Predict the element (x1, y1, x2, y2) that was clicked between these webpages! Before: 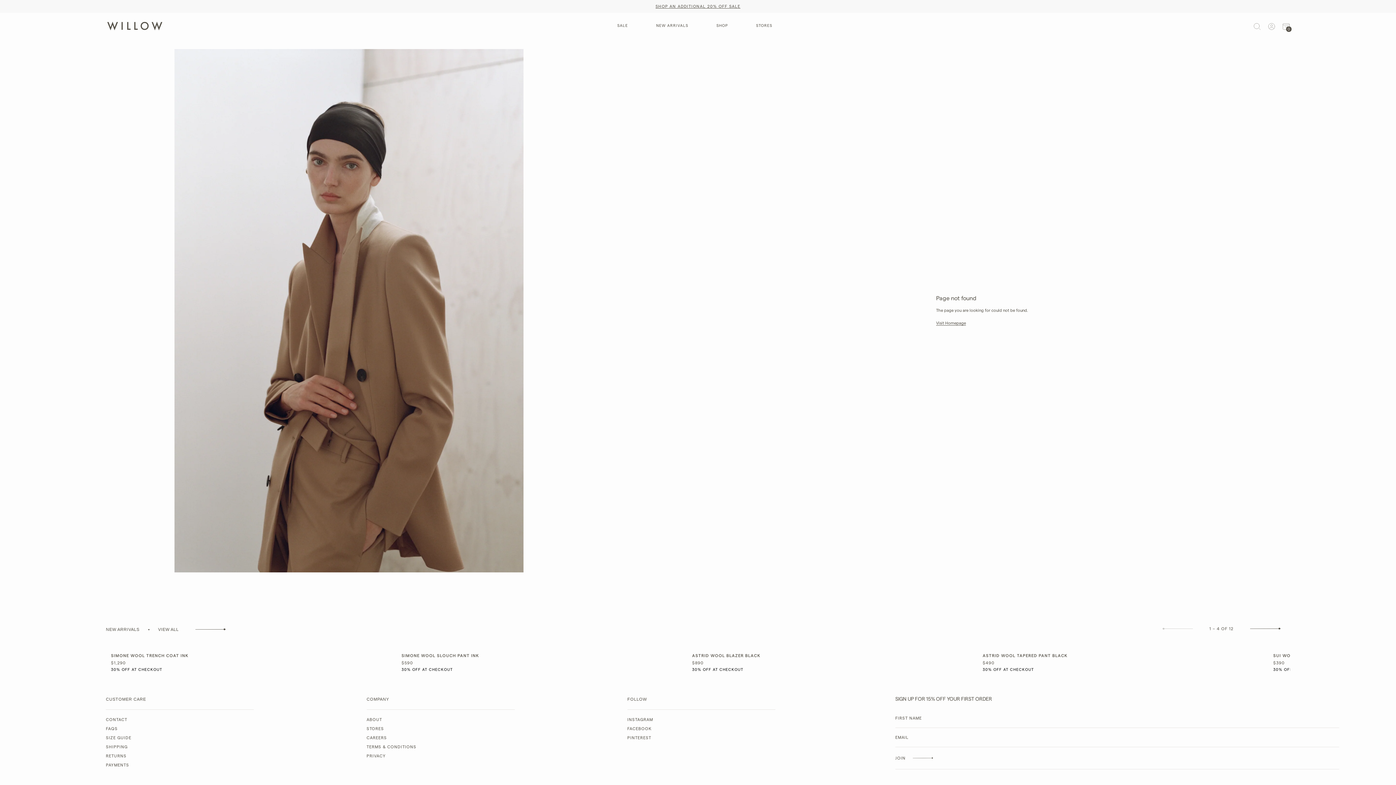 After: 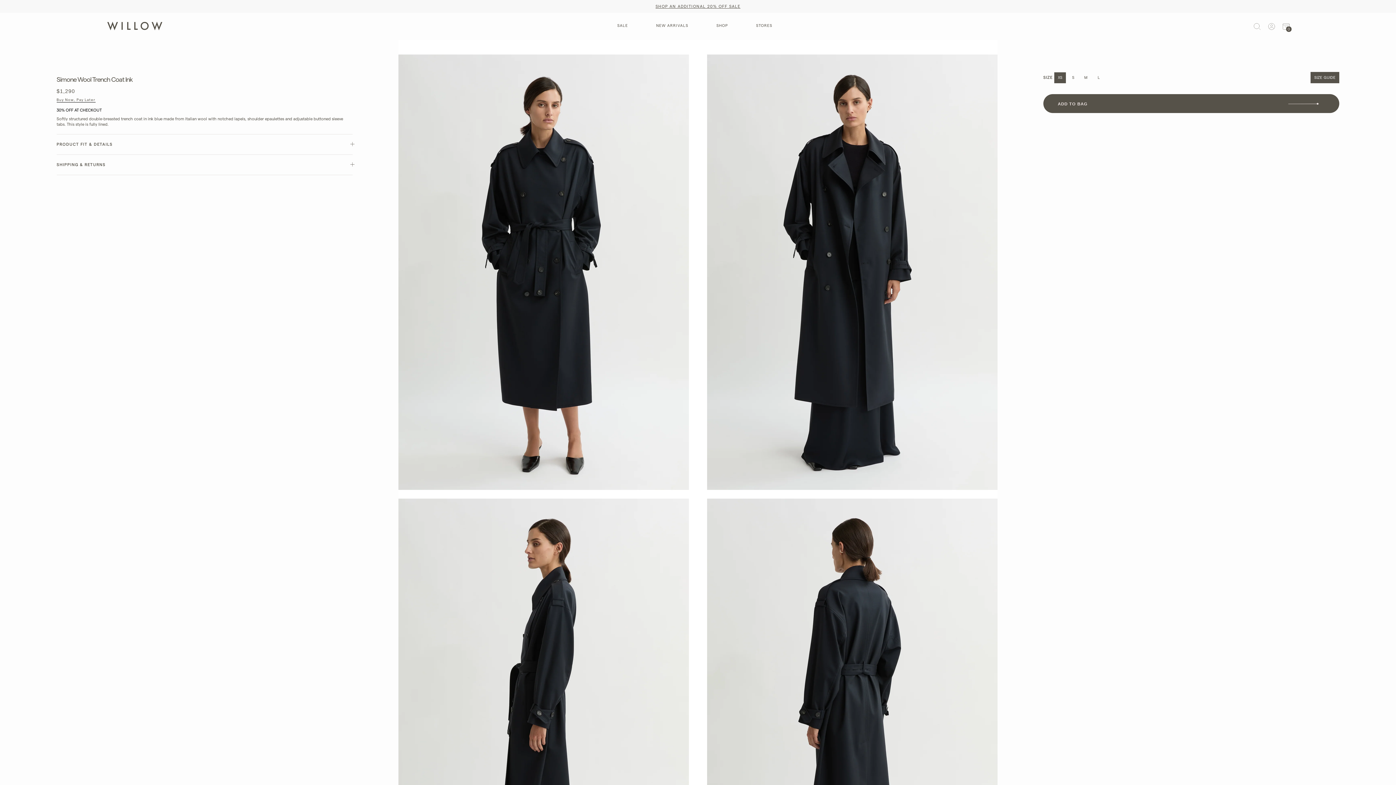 Action: bbox: (108, 653, 394, 672) label: SIMONE WOOL TRENCH COAT INK
$1,290

30% OFF AT CHECKOUT